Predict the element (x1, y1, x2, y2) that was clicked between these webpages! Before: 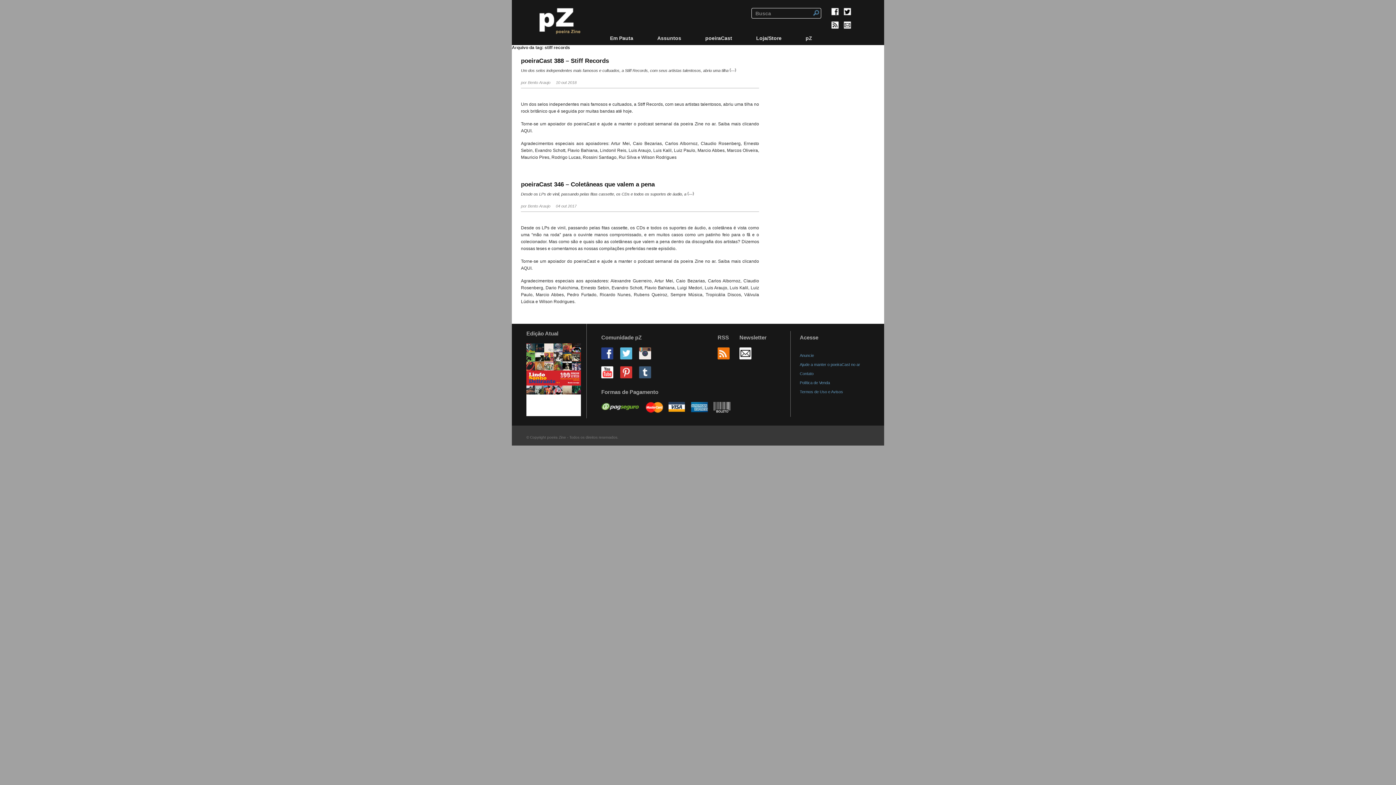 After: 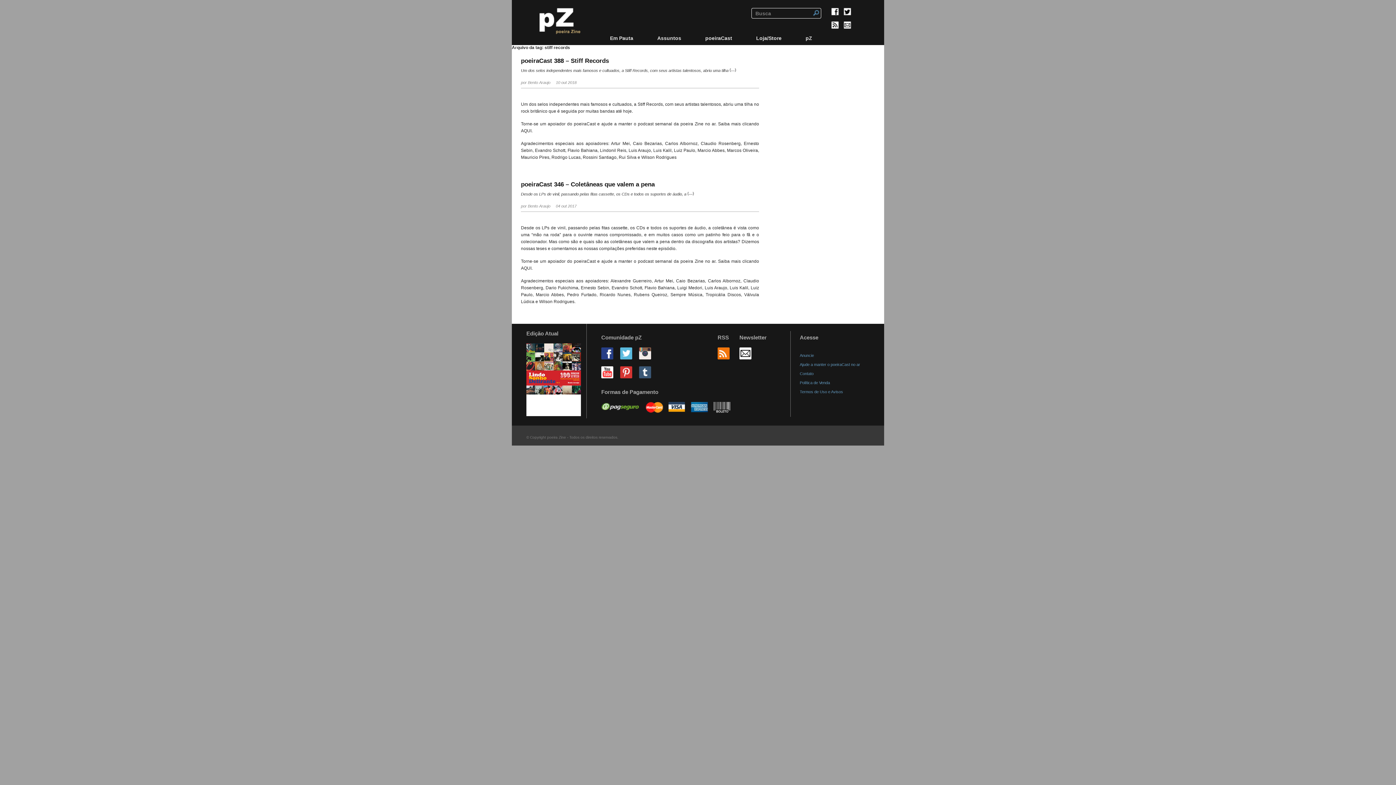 Action: bbox: (831, 23, 842, 29)